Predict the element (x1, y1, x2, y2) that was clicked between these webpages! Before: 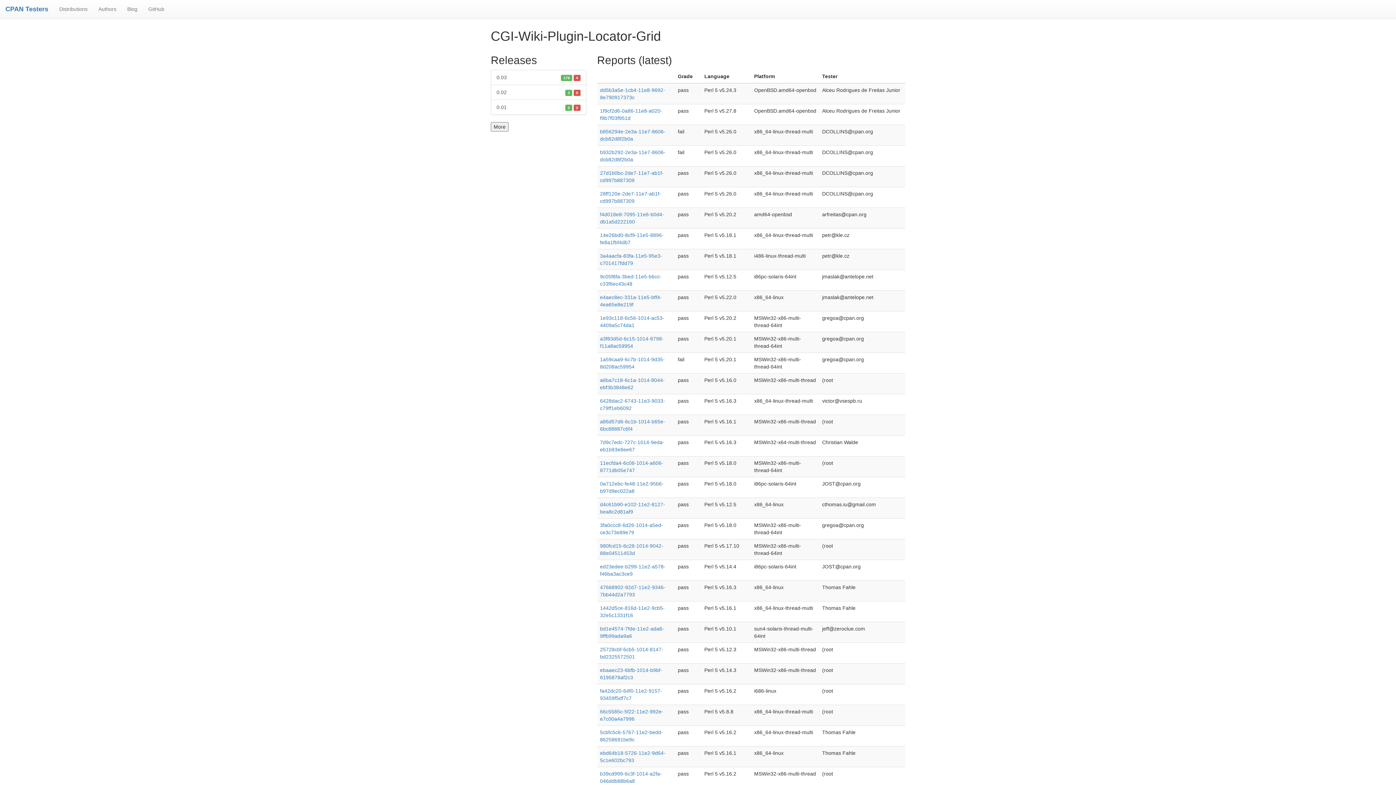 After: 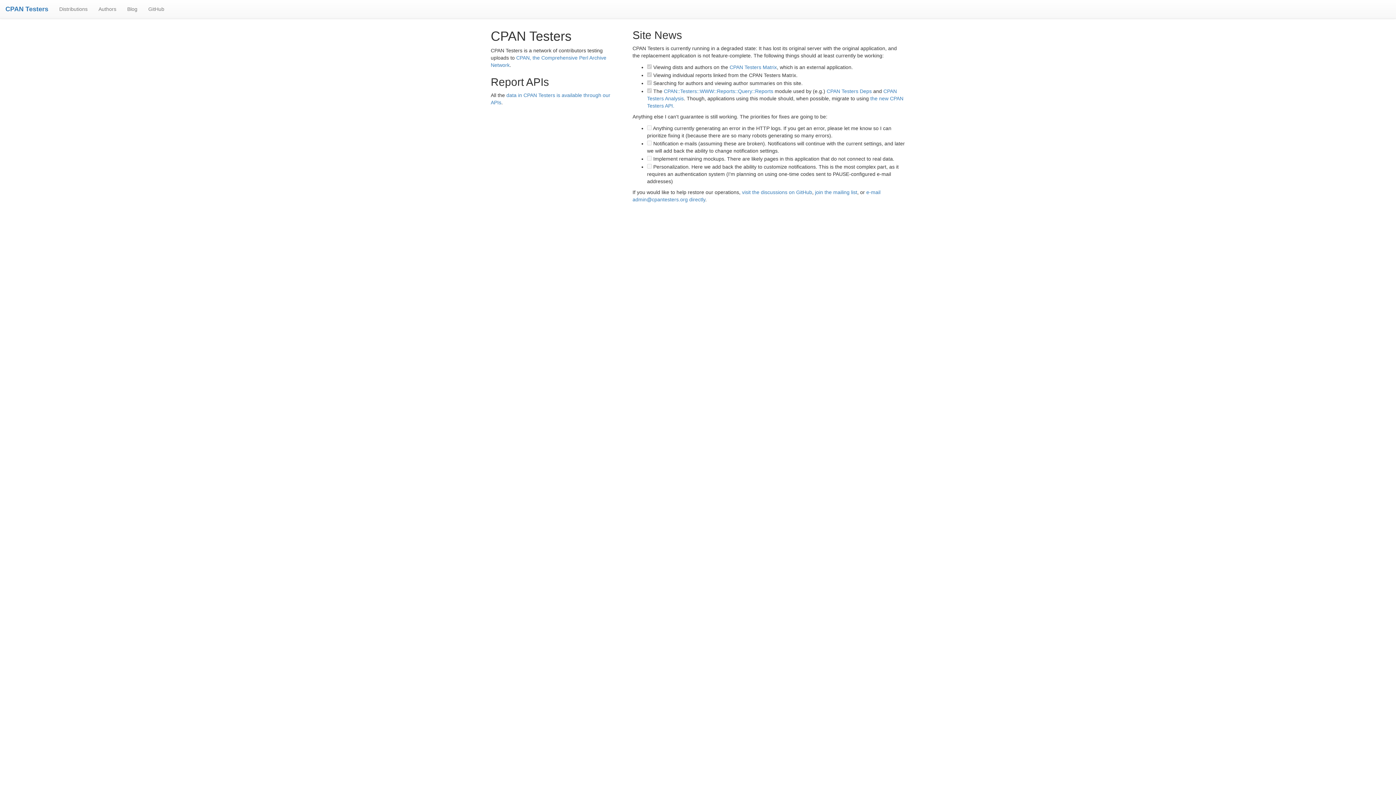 Action: label: CPAN Testers bbox: (5, 5, 48, 12)